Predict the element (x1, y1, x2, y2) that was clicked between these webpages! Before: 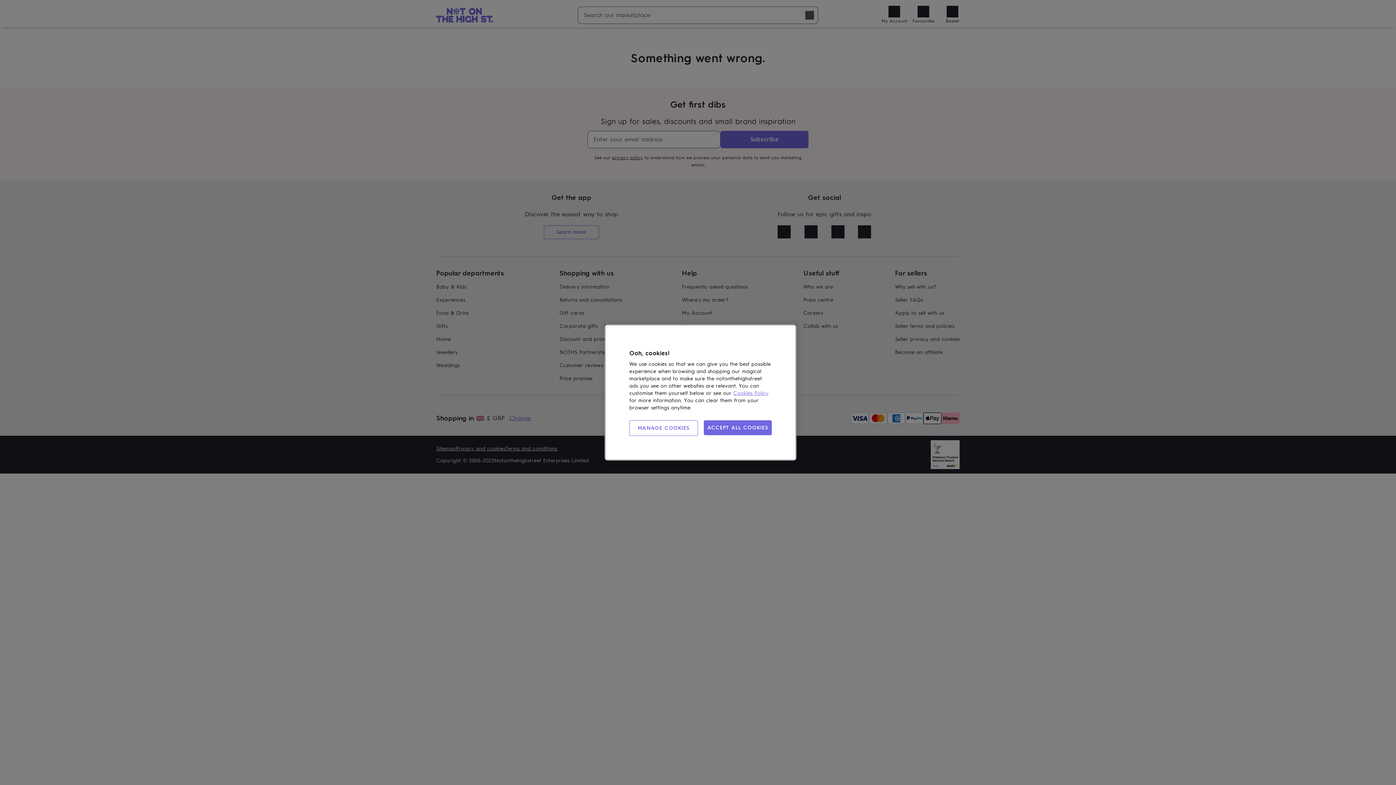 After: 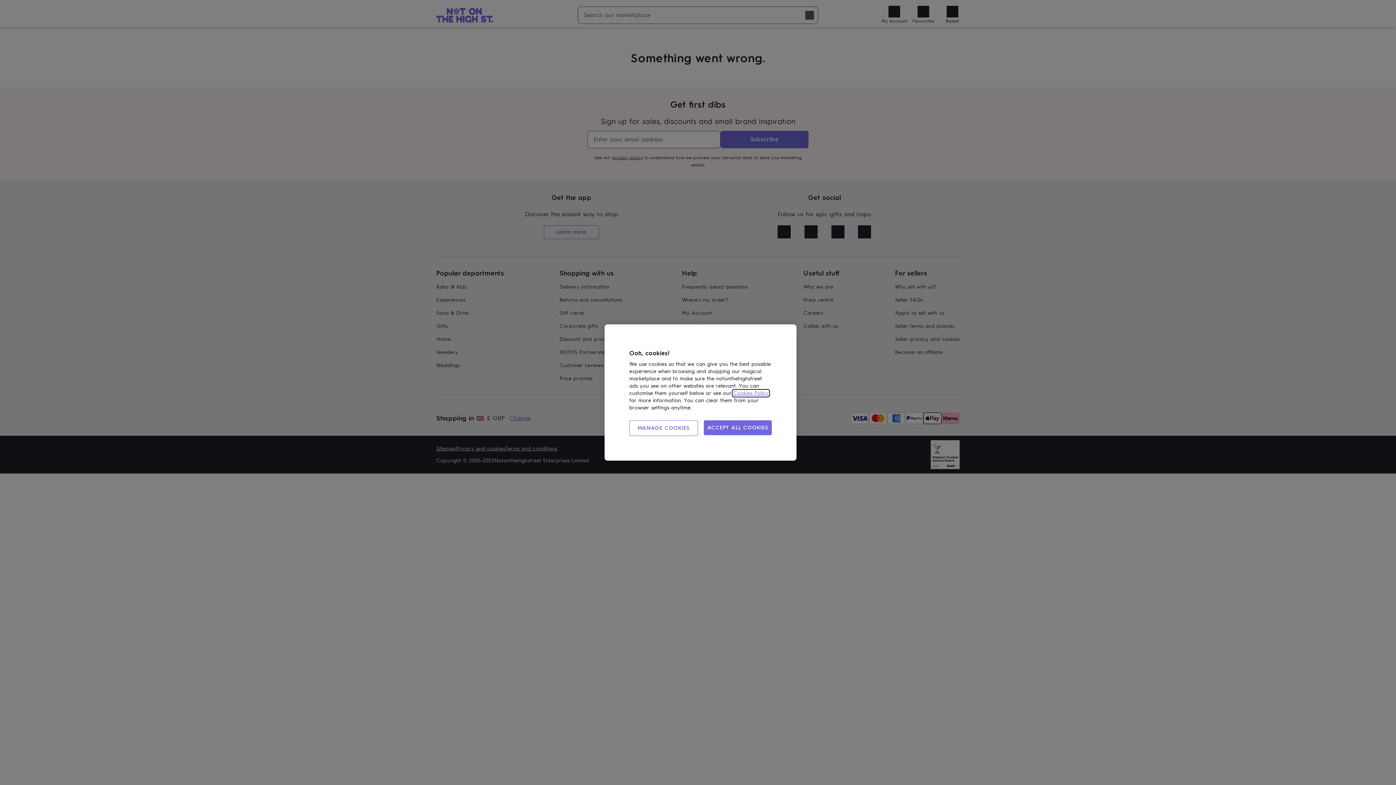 Action: bbox: (733, 390, 768, 396) label: Cookies Policy